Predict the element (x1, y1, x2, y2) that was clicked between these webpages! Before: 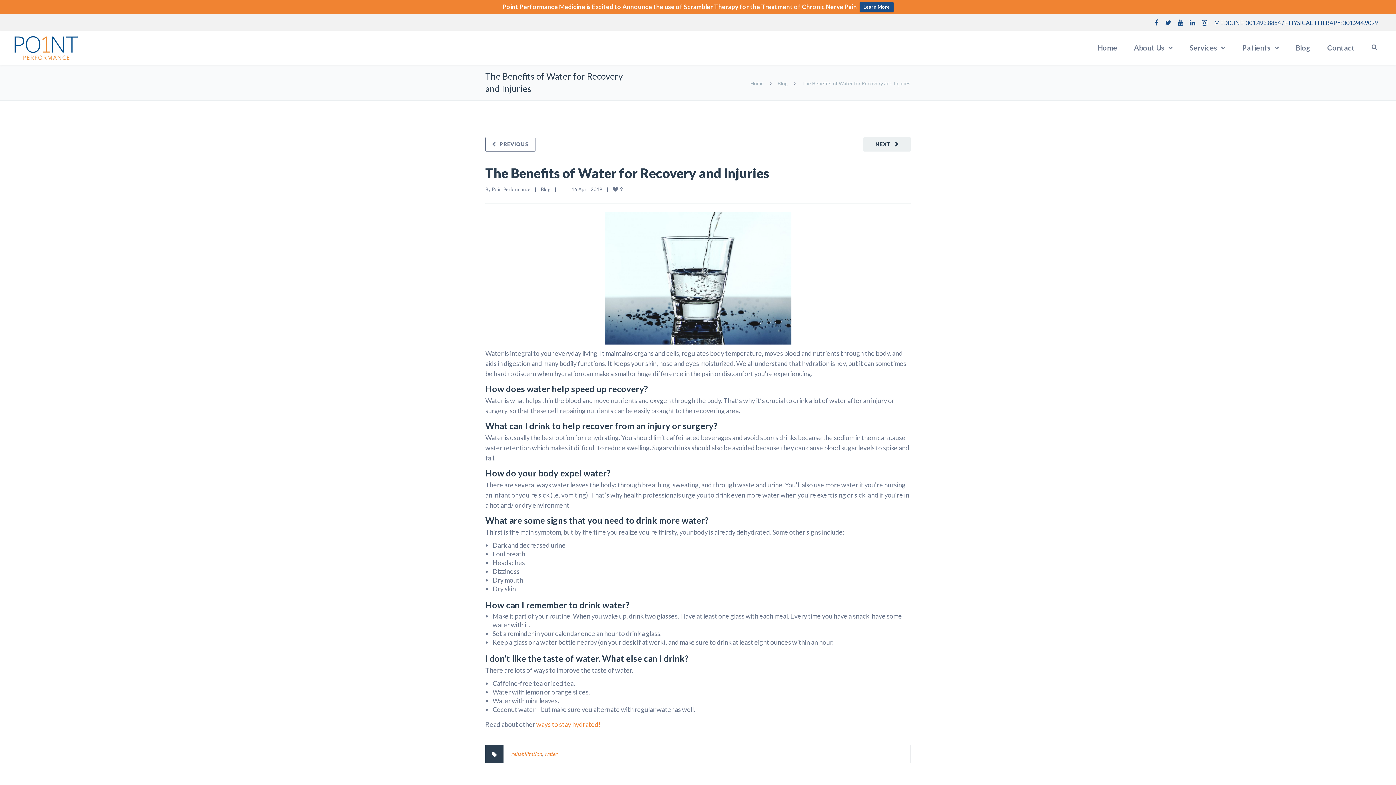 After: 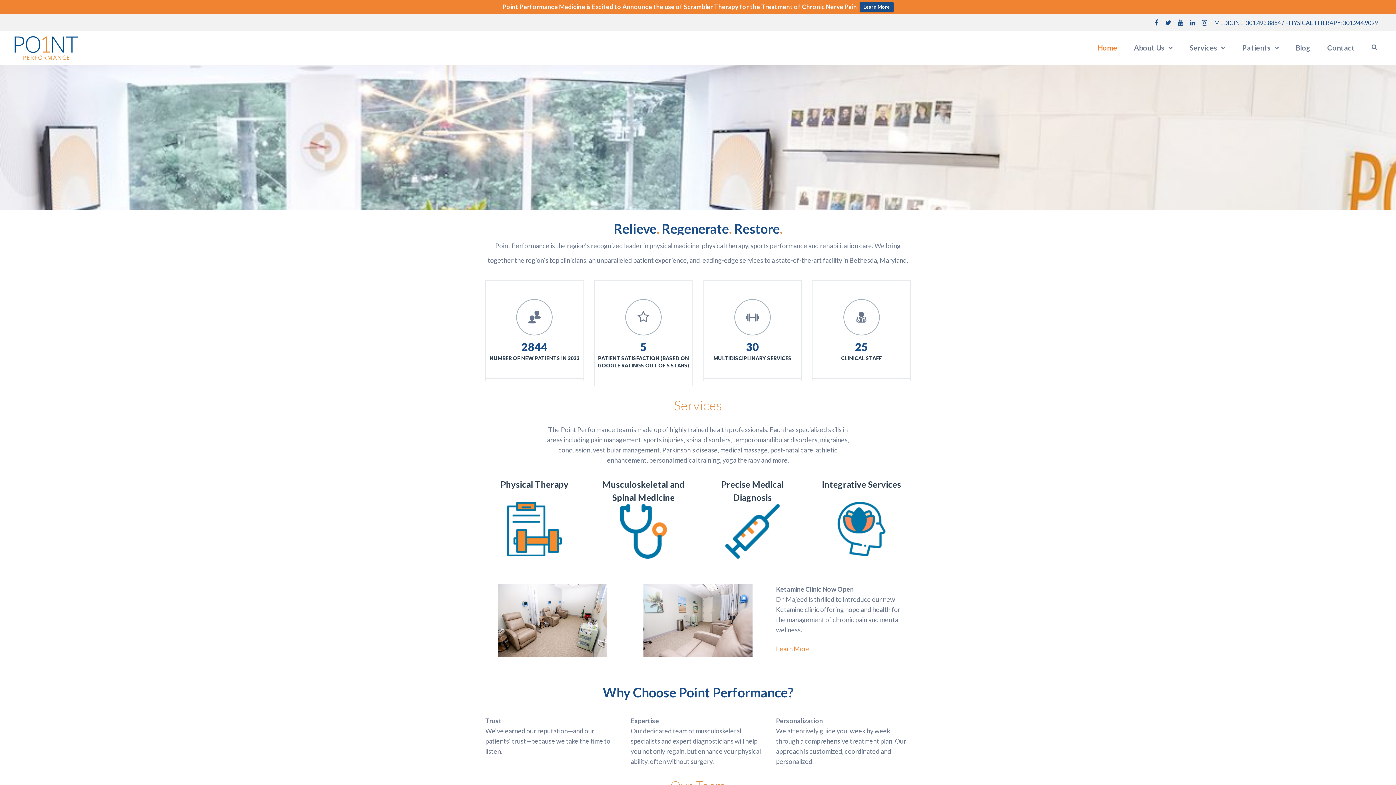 Action: bbox: (1097, 30, 1117, 64) label: Home